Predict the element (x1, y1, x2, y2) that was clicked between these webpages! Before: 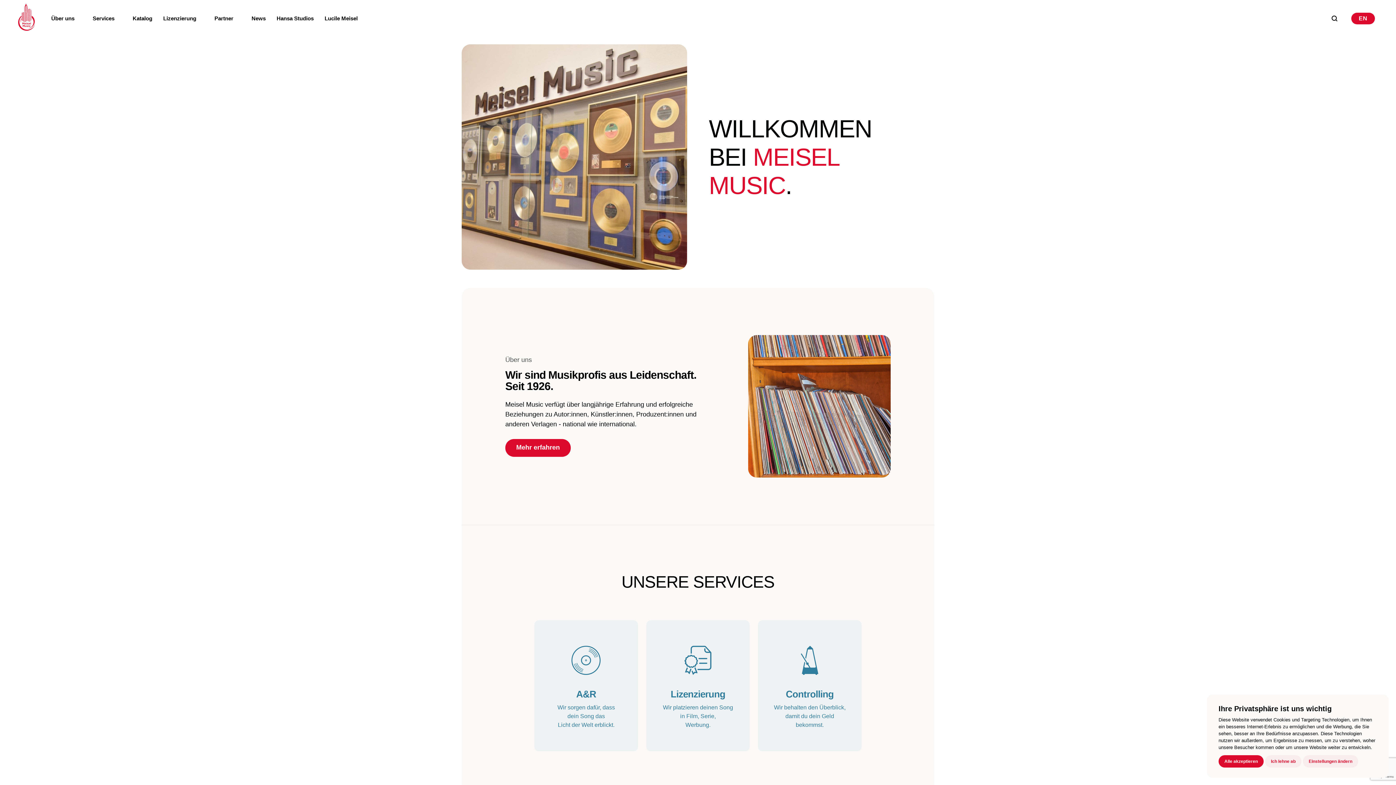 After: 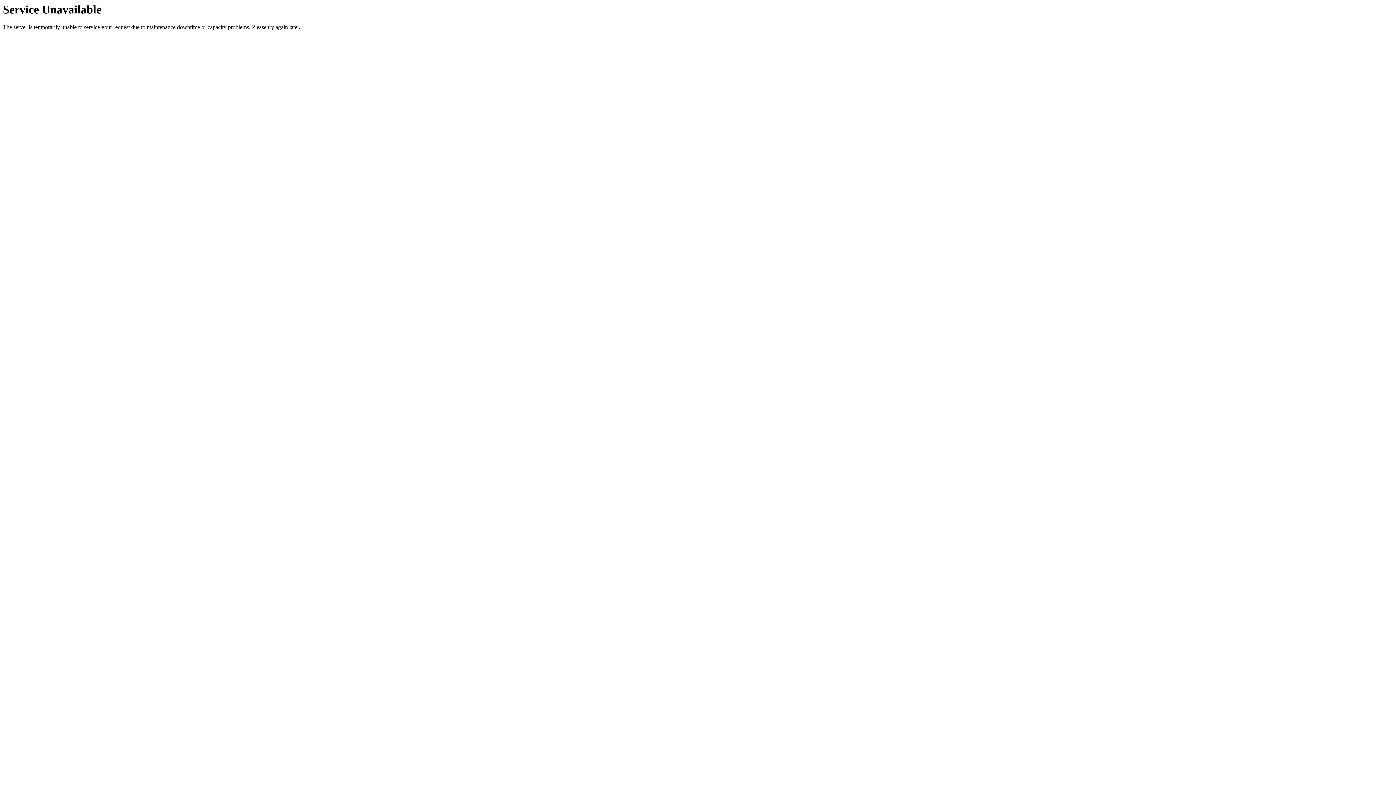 Action: label: Über uns bbox: (51, 15, 74, 21)